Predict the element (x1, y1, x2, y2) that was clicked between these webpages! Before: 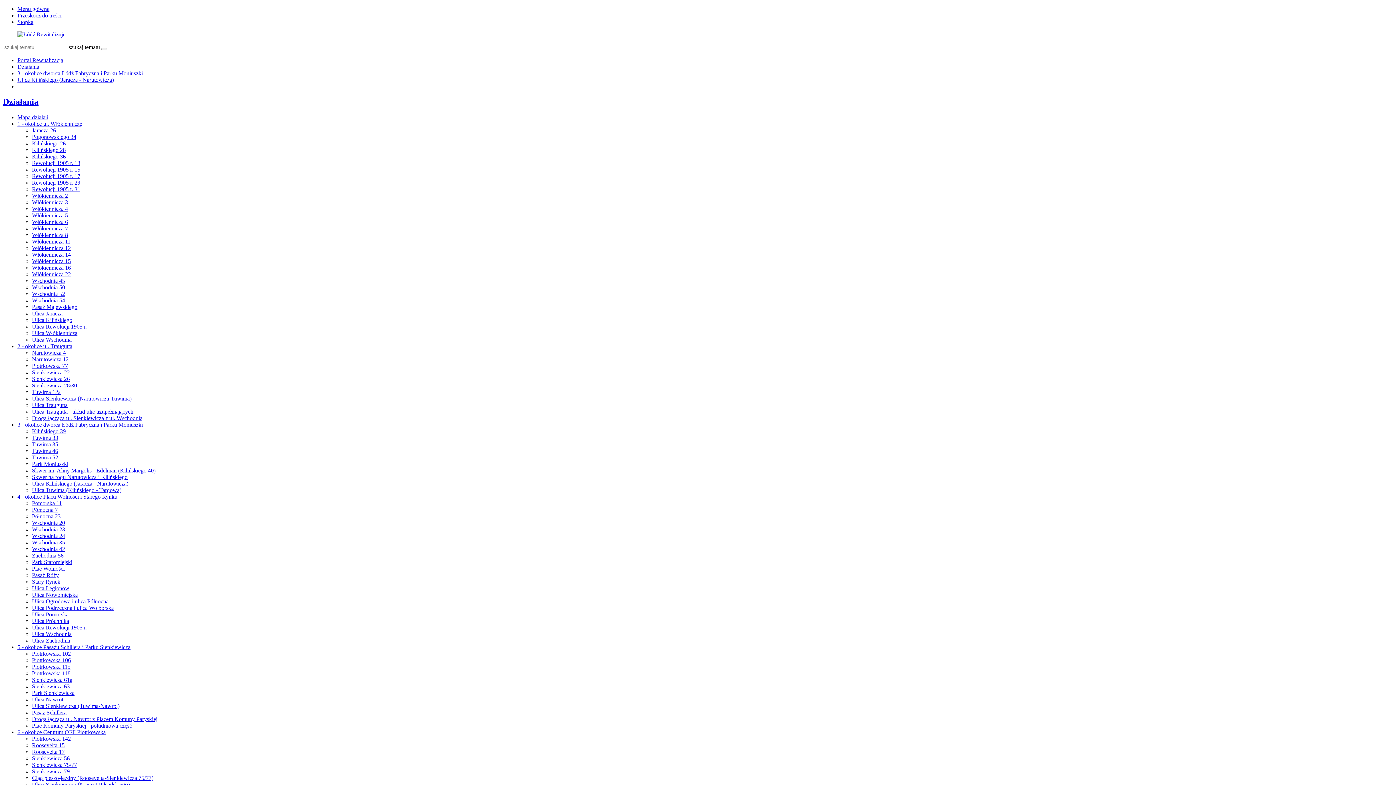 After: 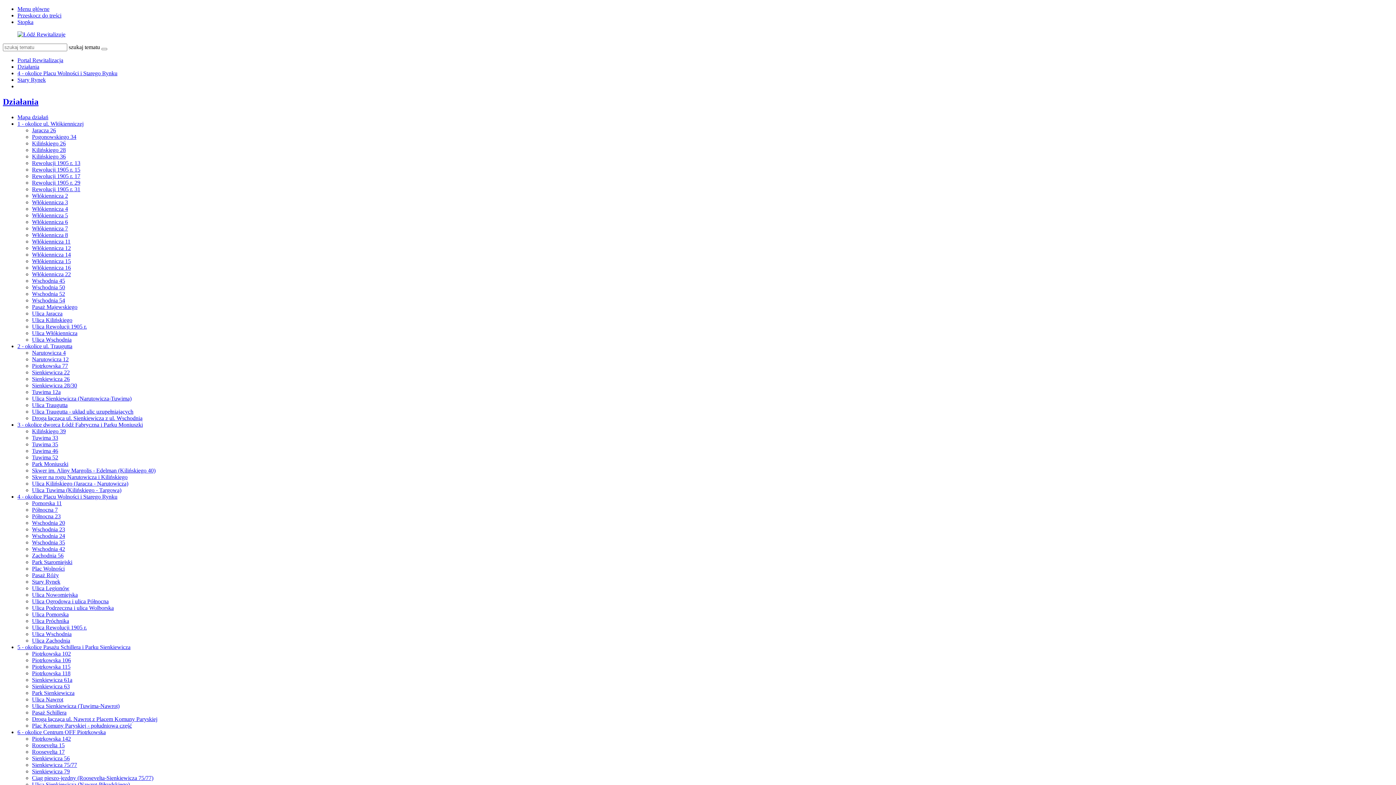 Action: label: Stary Rynek bbox: (32, 578, 60, 585)